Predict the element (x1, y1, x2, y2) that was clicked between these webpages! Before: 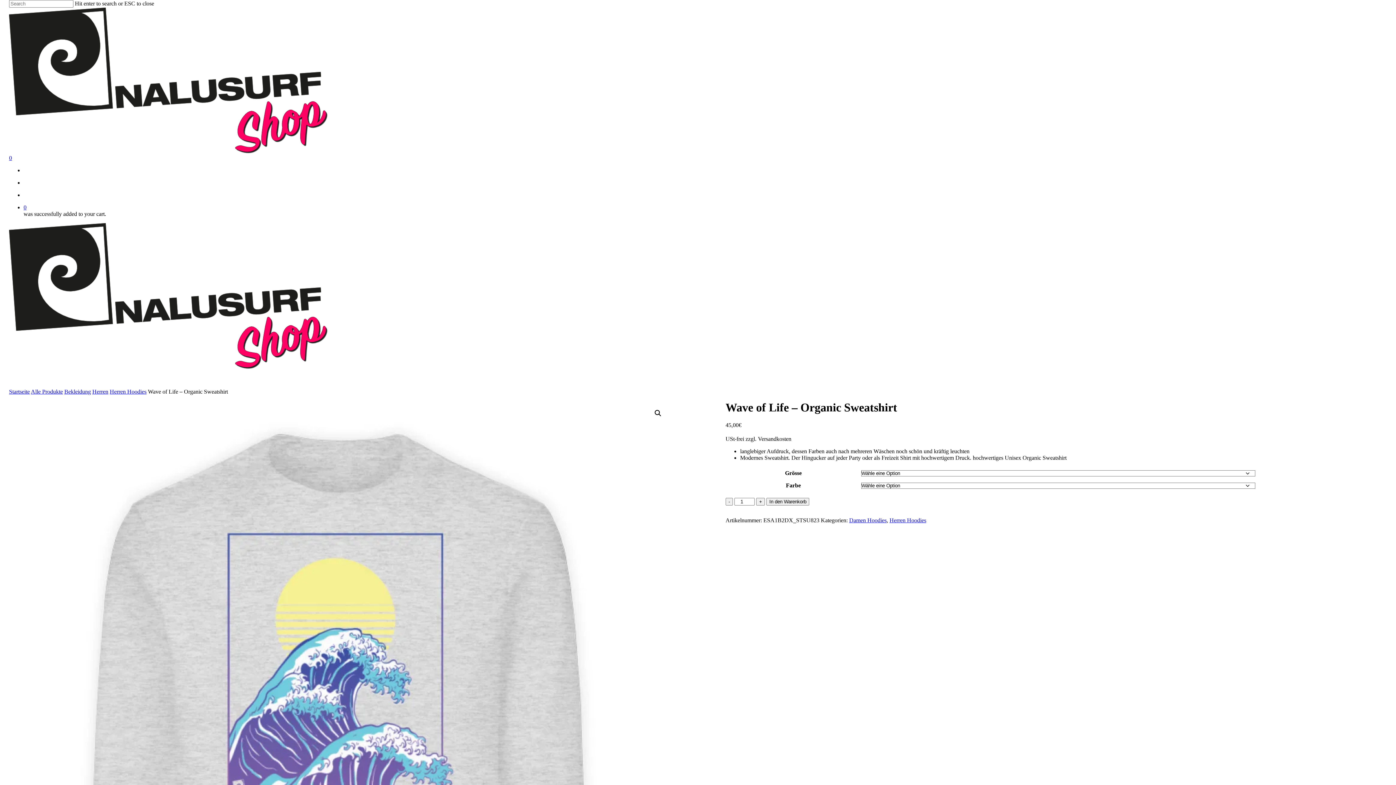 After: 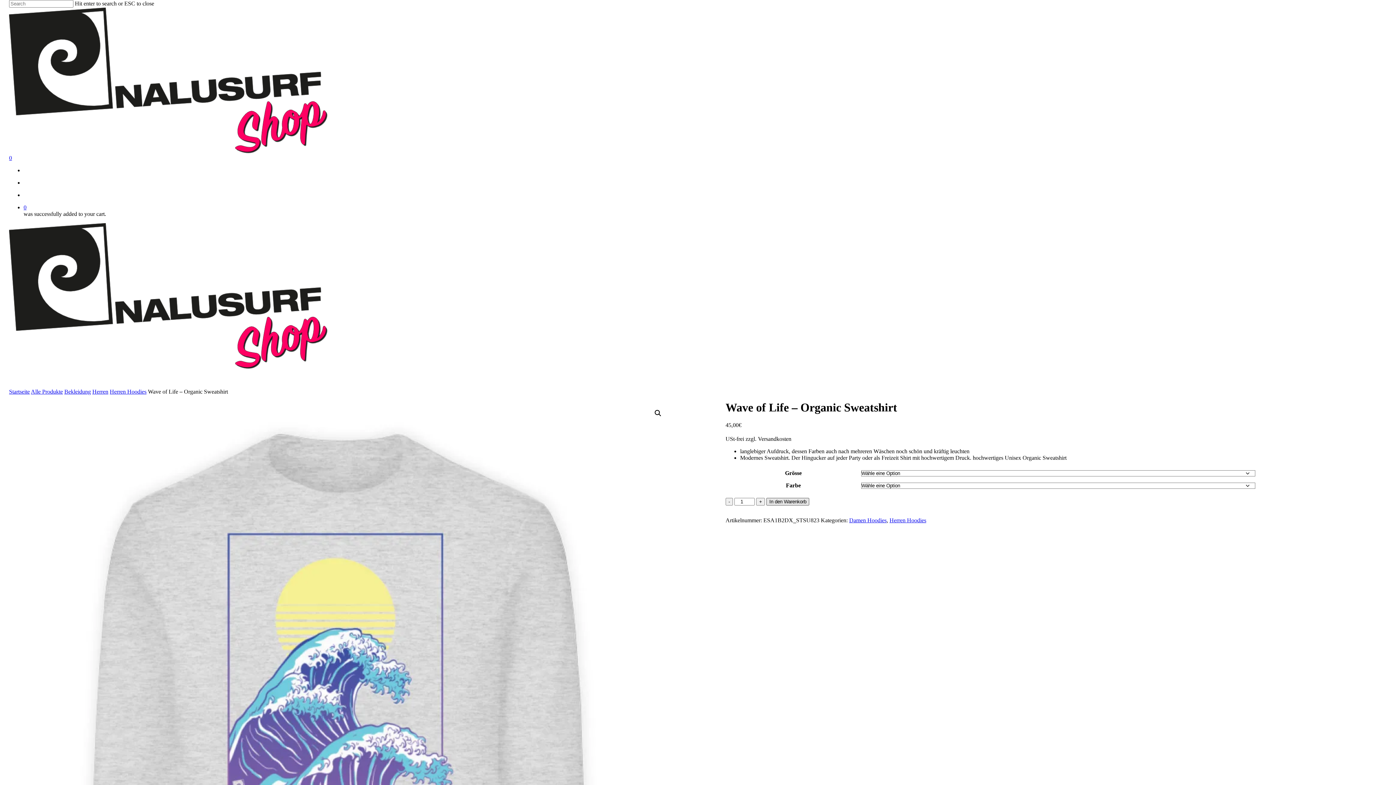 Action: bbox: (766, 498, 809, 505) label: In den Warenkorb